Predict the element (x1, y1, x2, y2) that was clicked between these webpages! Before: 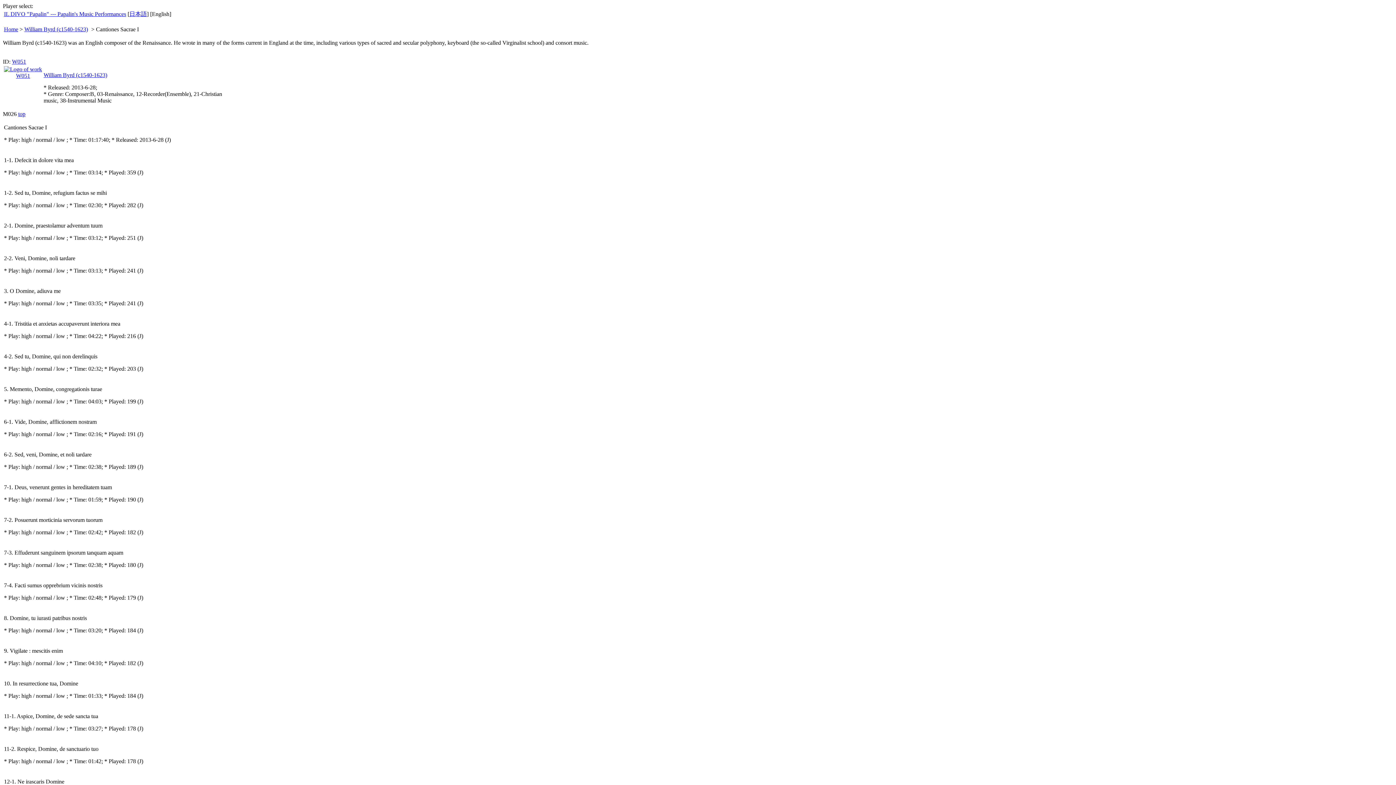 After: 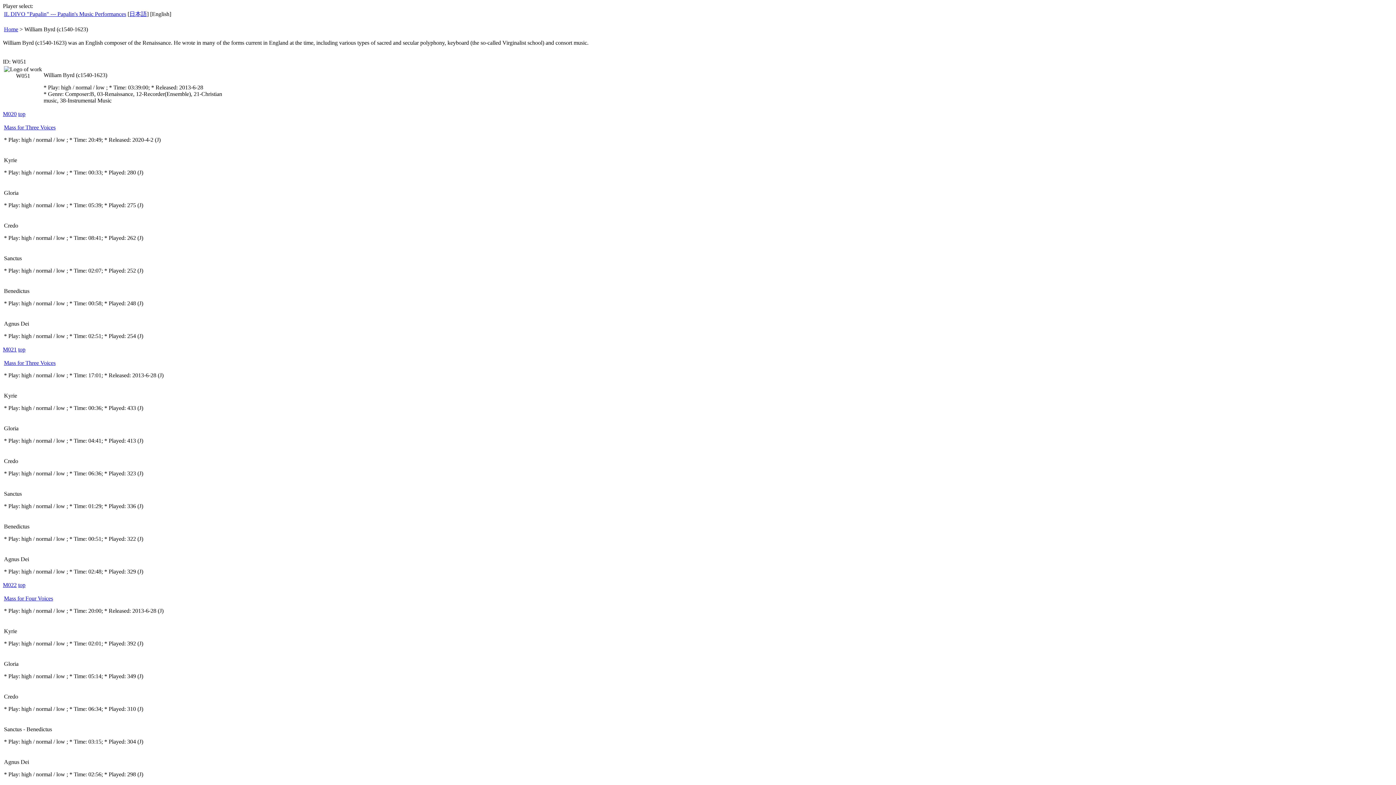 Action: label: W051 bbox: (12, 58, 26, 64)